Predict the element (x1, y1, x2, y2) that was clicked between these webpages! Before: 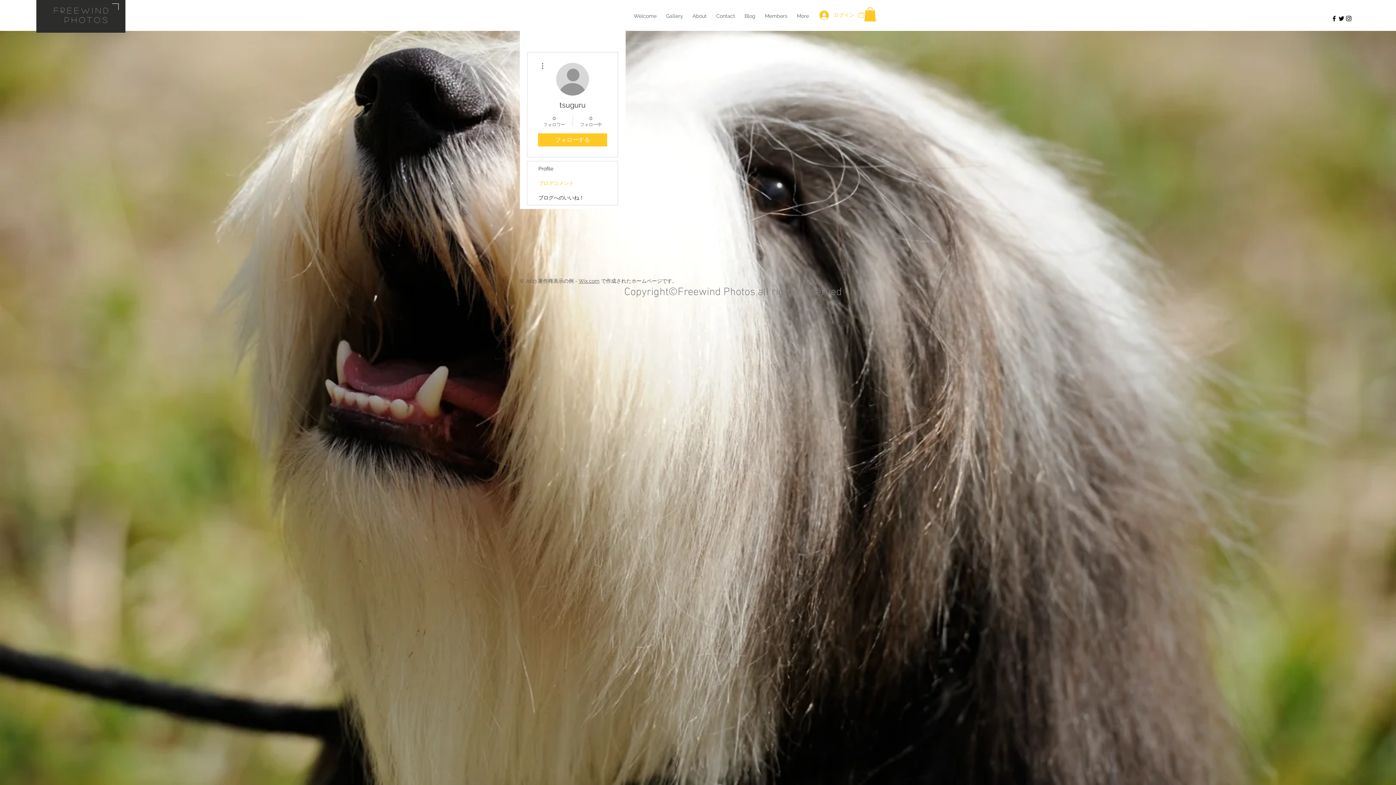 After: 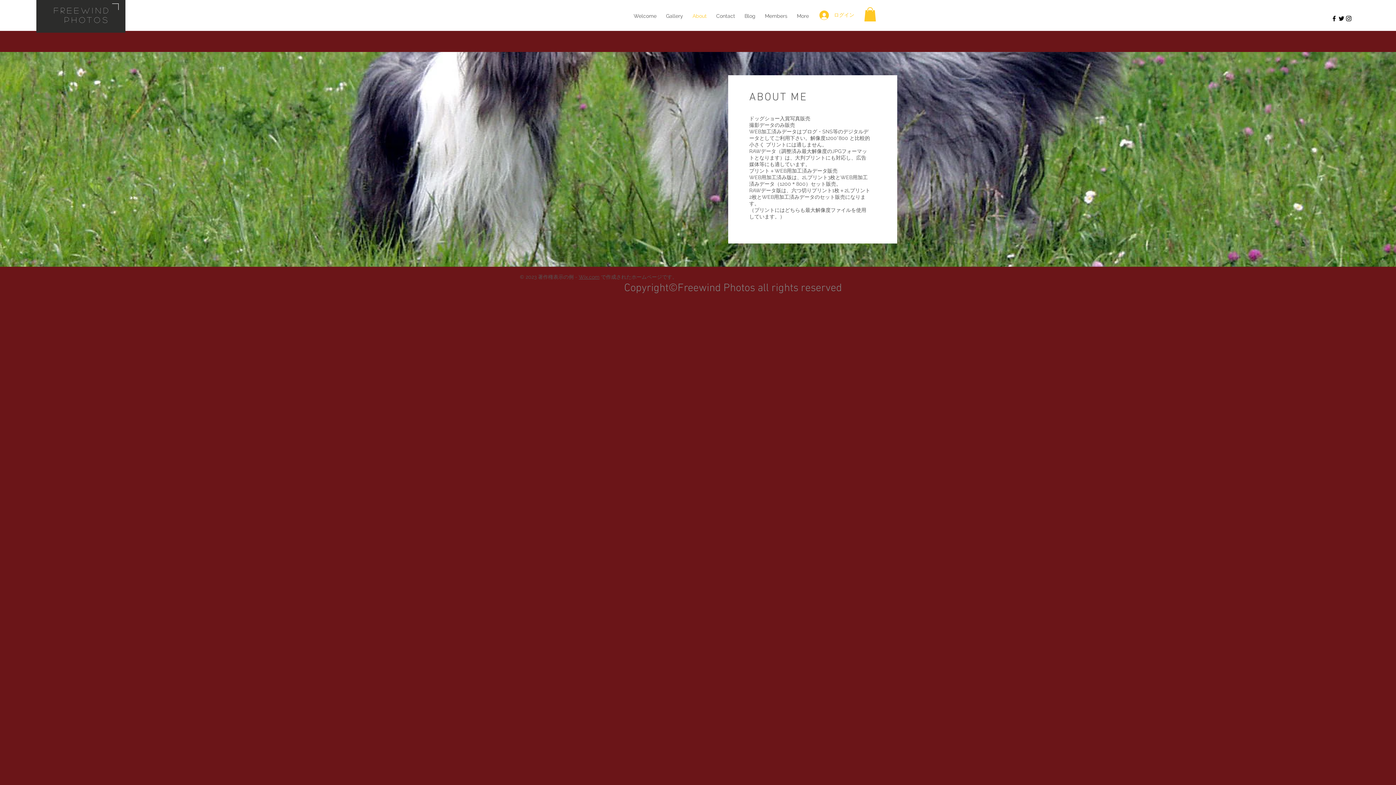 Action: bbox: (688, 7, 711, 24) label: About